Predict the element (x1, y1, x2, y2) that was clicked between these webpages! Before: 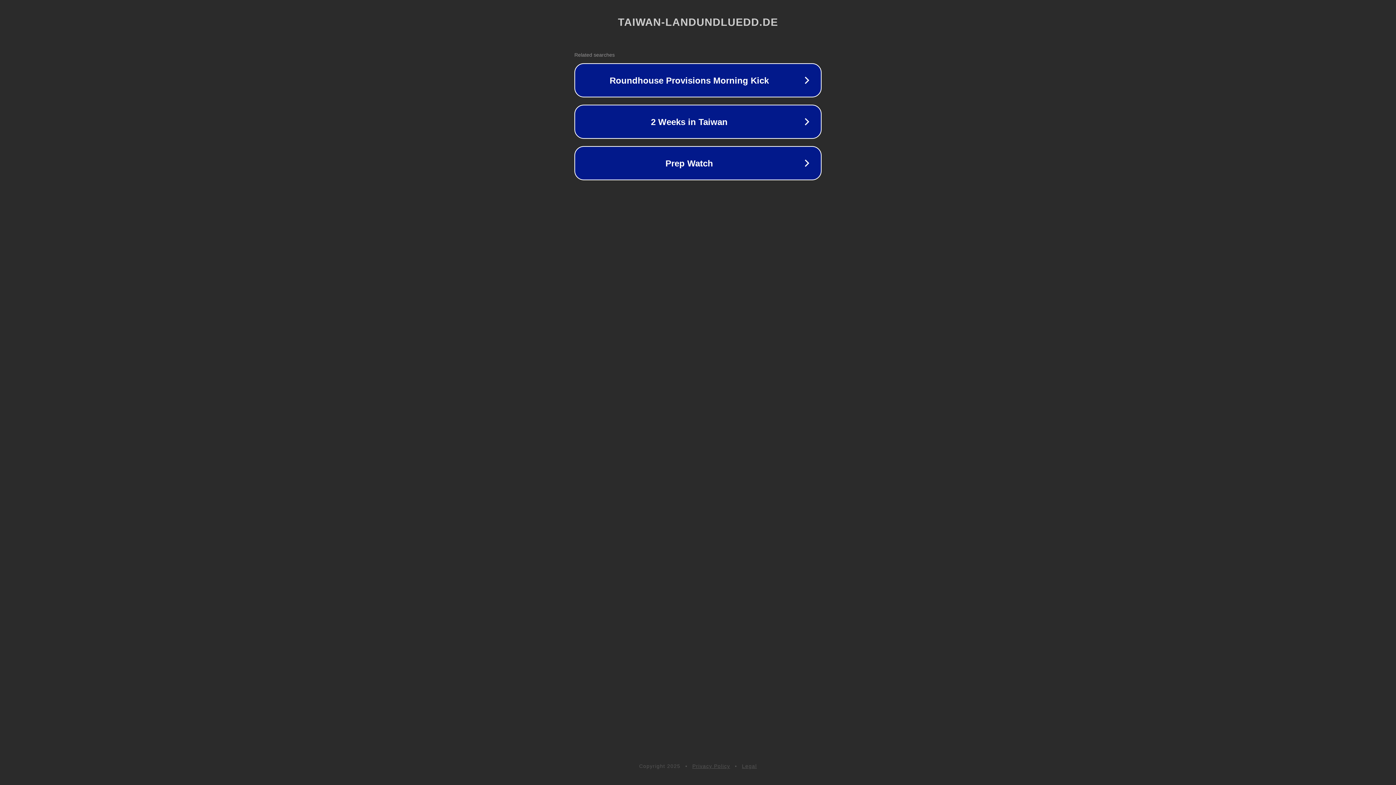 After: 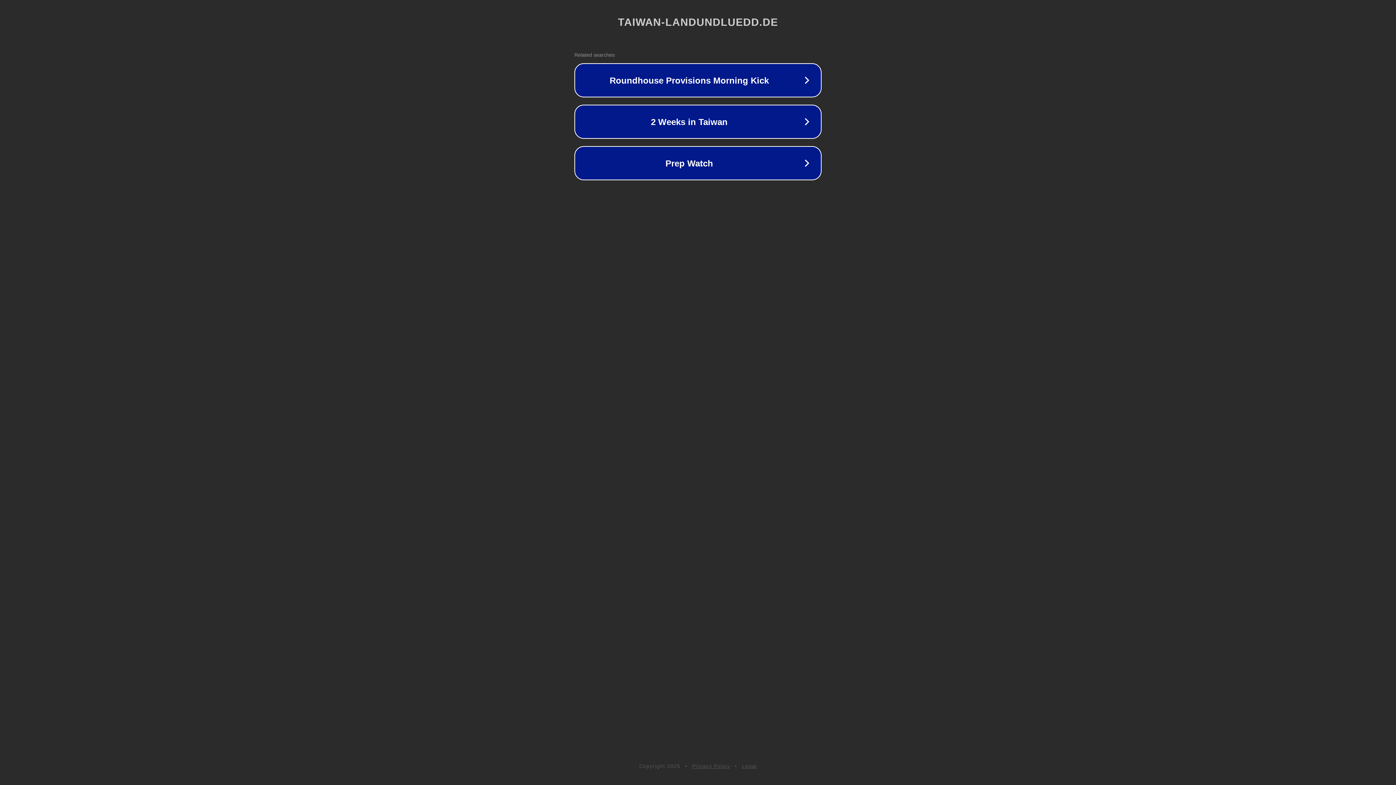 Action: label: Legal bbox: (742, 763, 757, 769)